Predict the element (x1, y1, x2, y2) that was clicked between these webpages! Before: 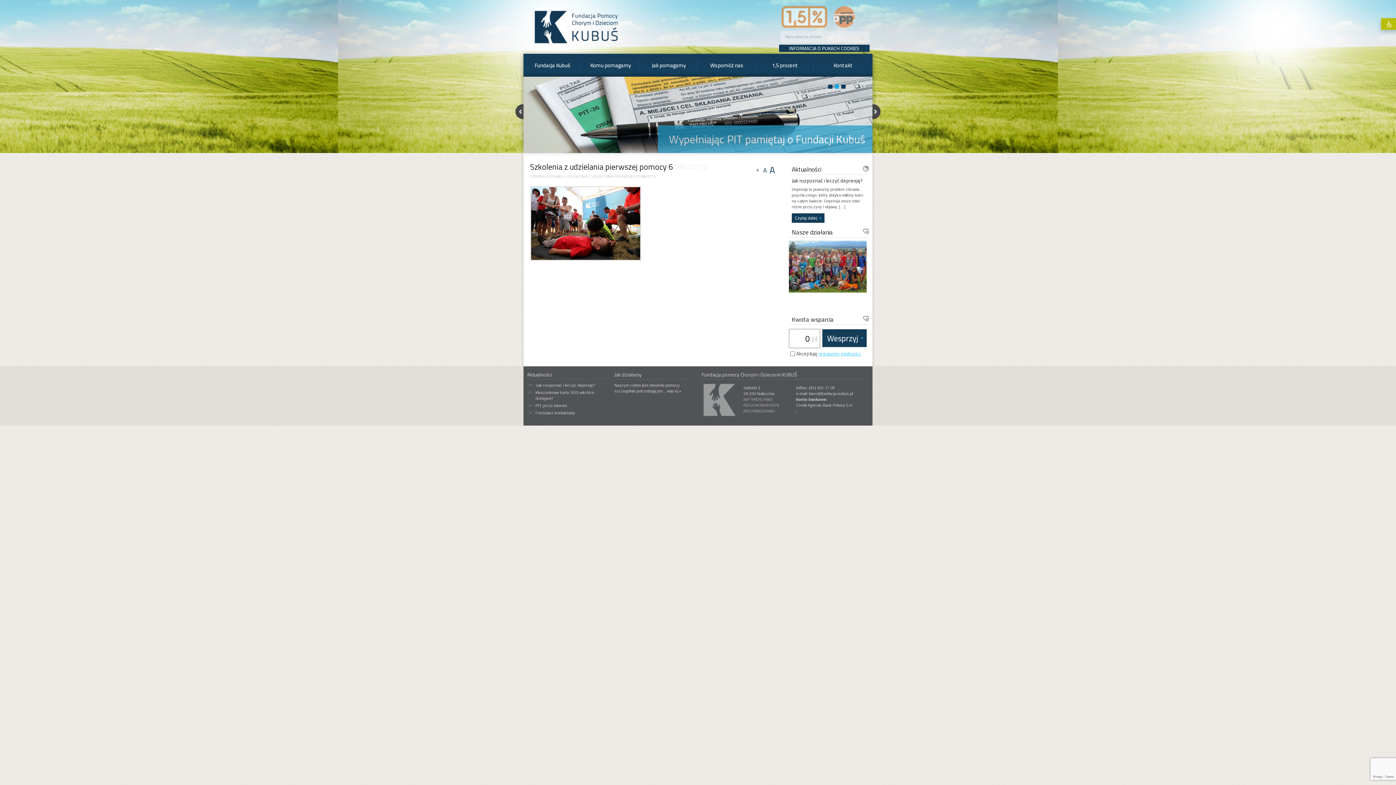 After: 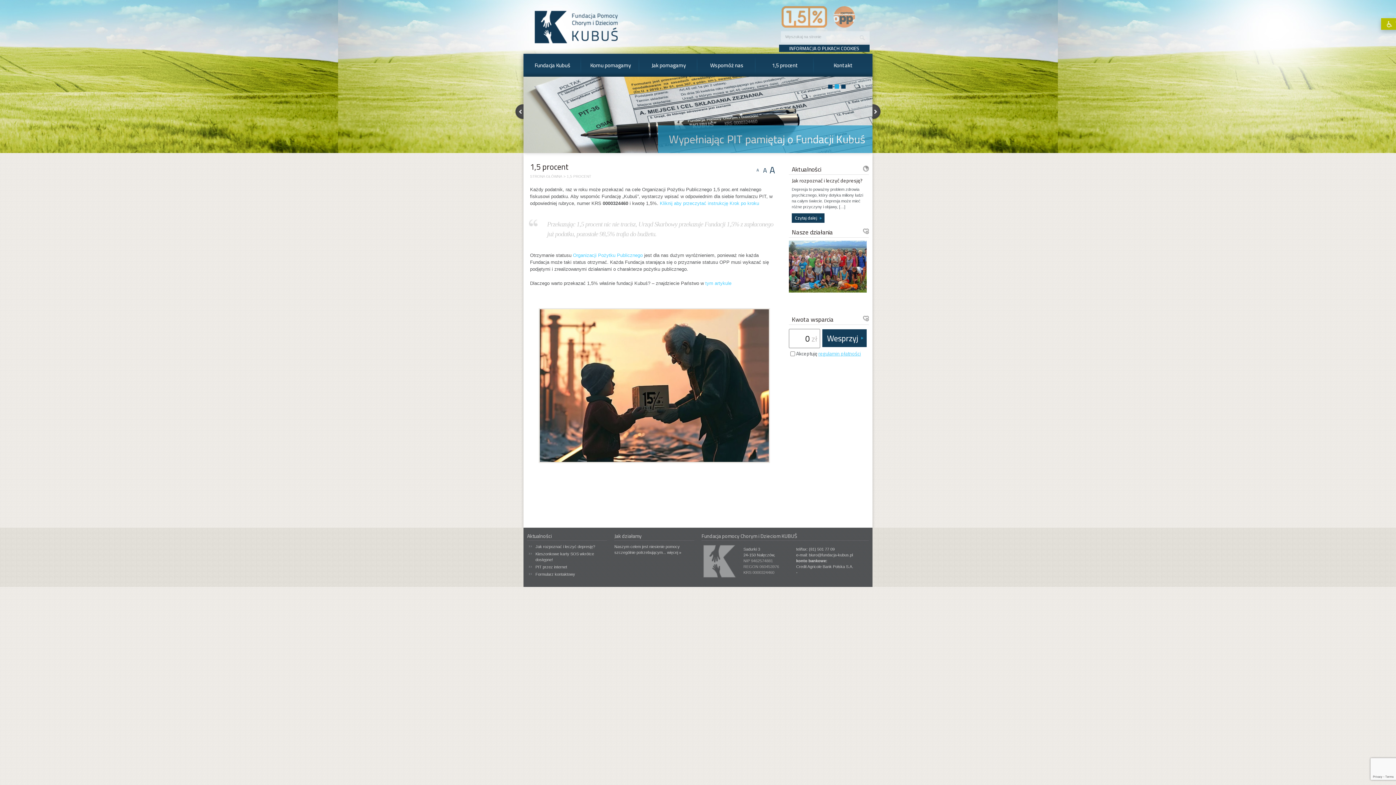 Action: bbox: (828, 6, 861, 11)